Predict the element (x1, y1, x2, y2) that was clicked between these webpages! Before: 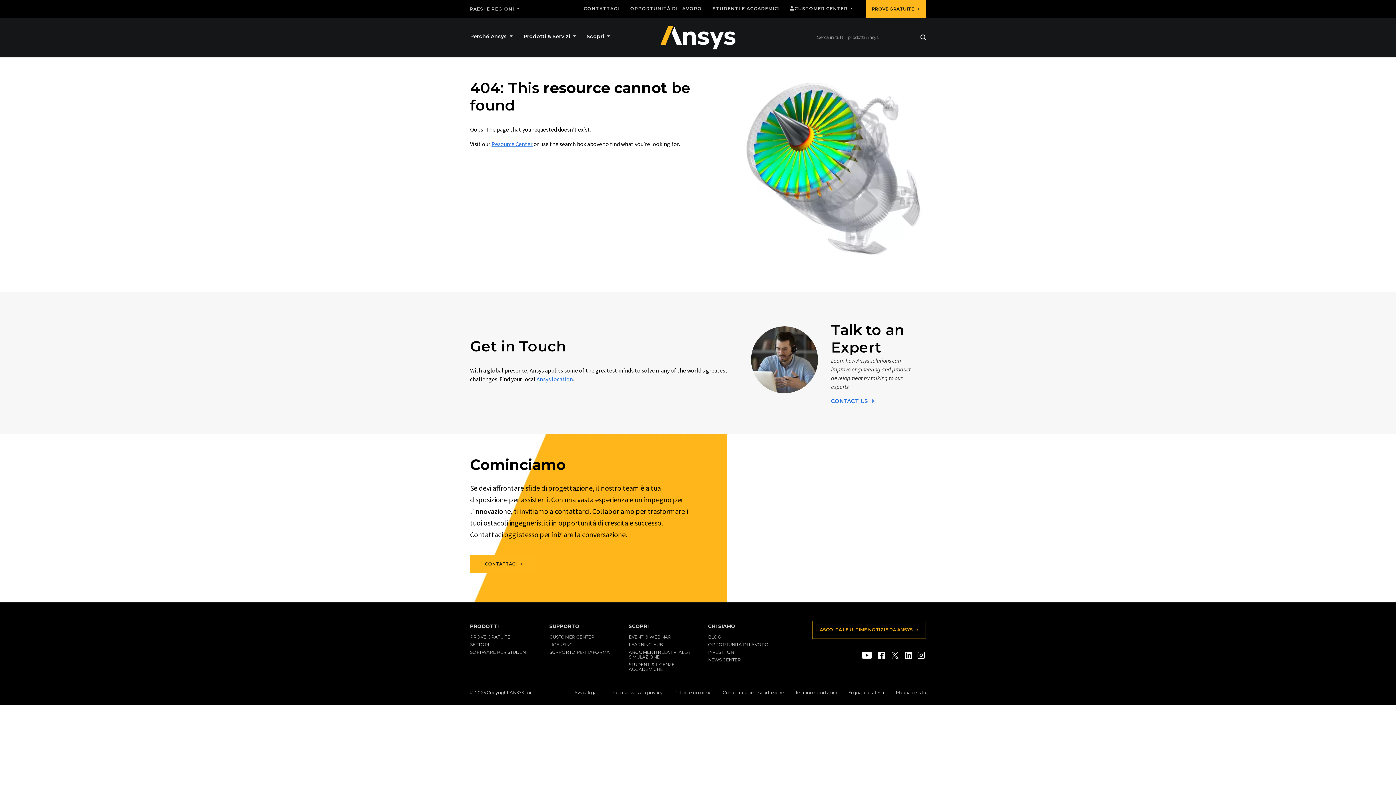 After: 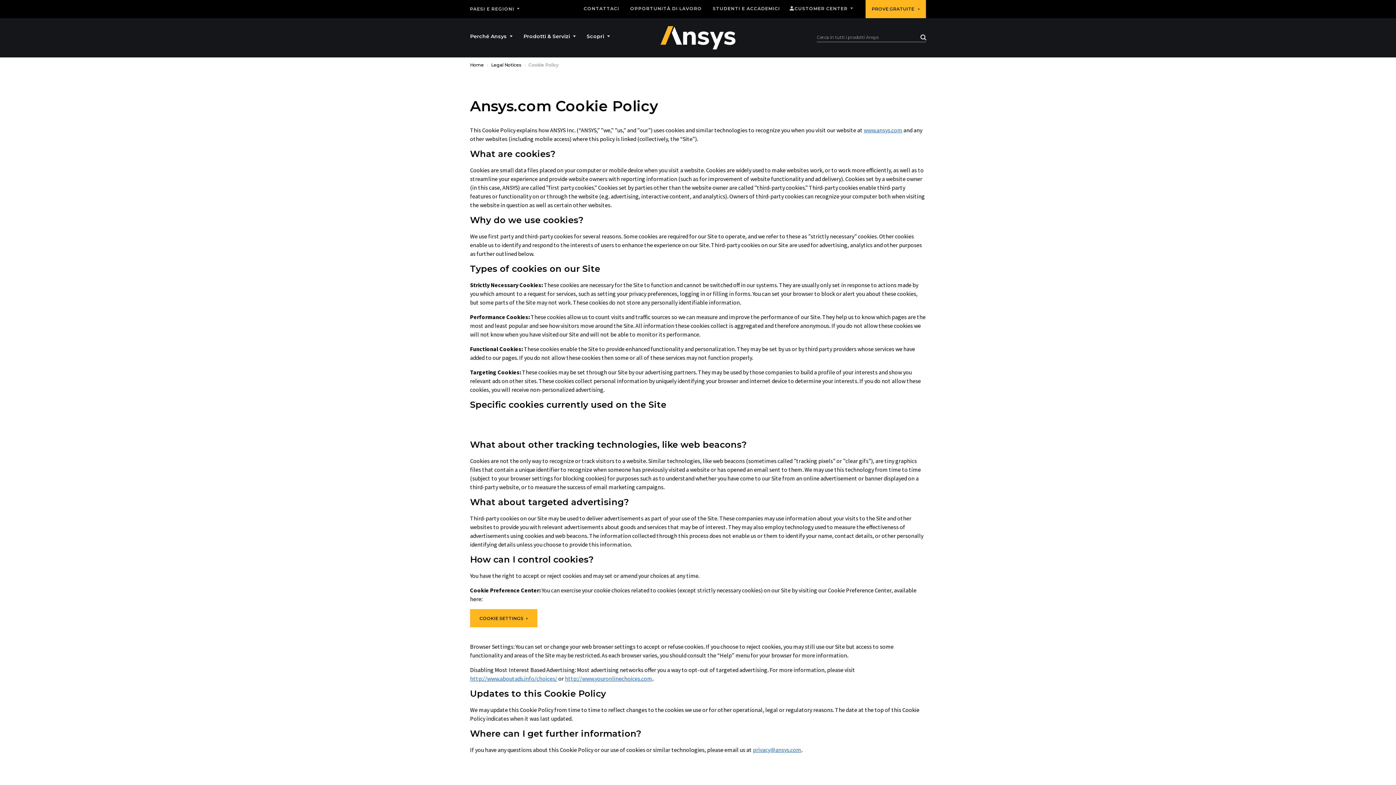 Action: bbox: (674, 690, 711, 695) label: Politica sui cookie